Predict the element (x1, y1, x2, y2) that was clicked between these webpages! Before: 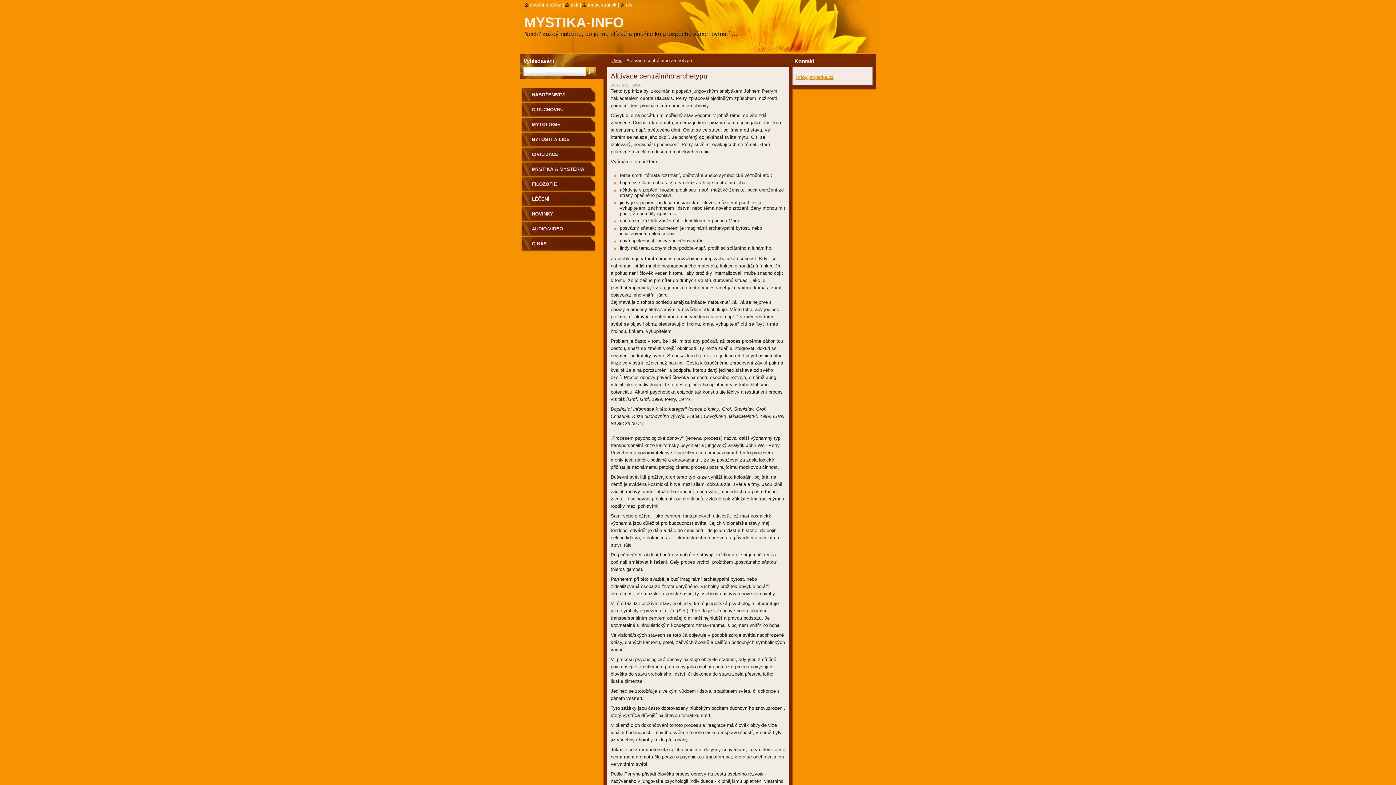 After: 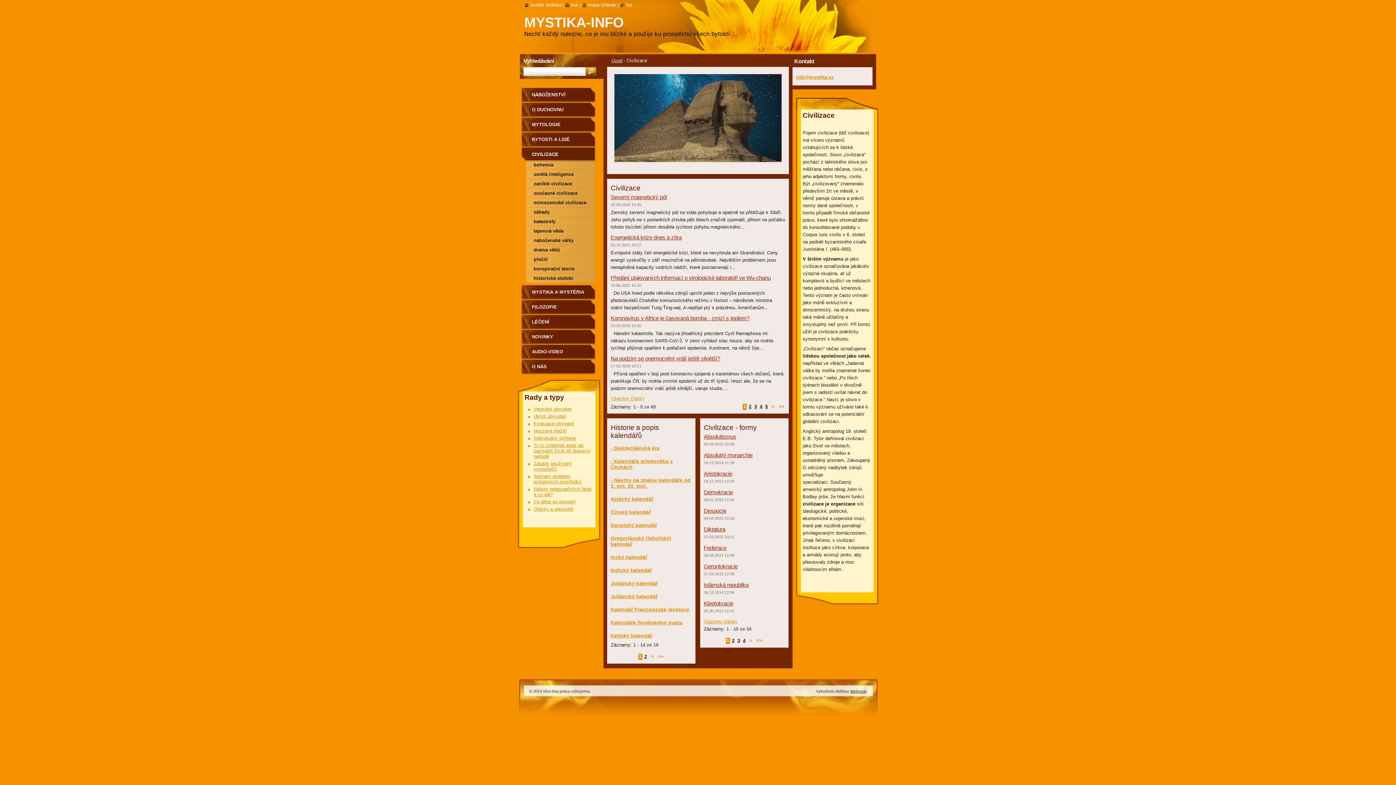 Action: bbox: (521, 147, 596, 162) label: CIVILIZACE